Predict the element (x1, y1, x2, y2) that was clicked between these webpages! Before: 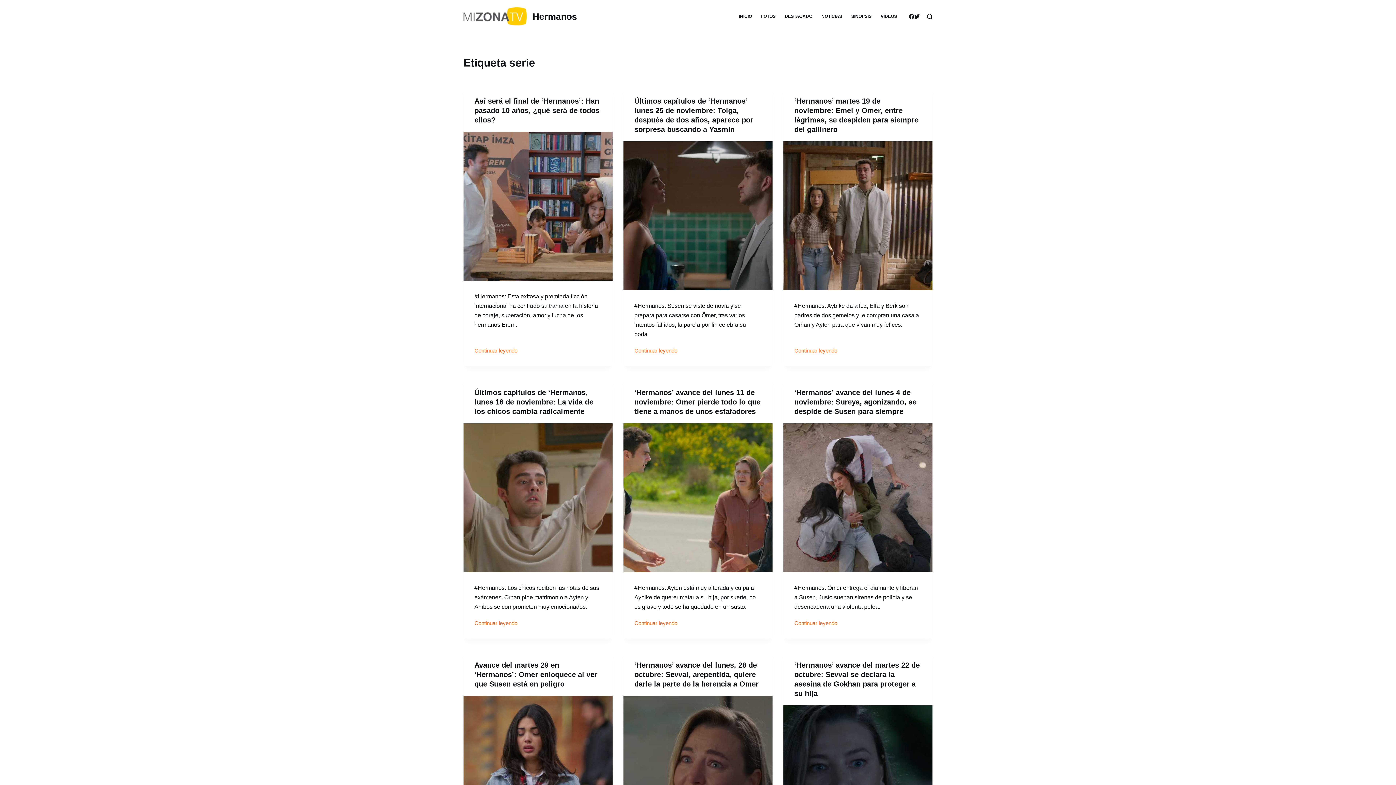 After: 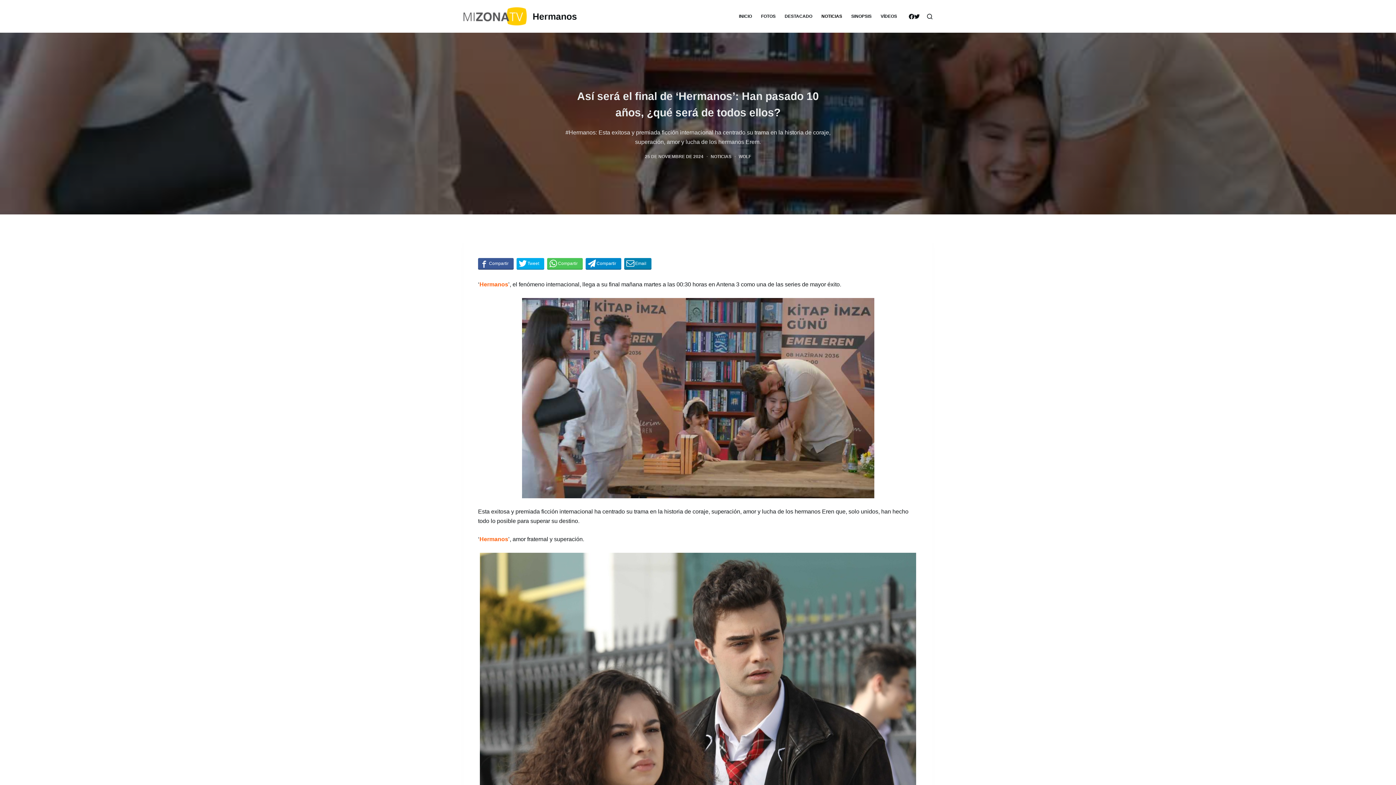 Action: bbox: (474, 97, 599, 124) label: Así será el final de ‘Hermanos’: Han pasado 10 años, ¿qué será de todos ellos?